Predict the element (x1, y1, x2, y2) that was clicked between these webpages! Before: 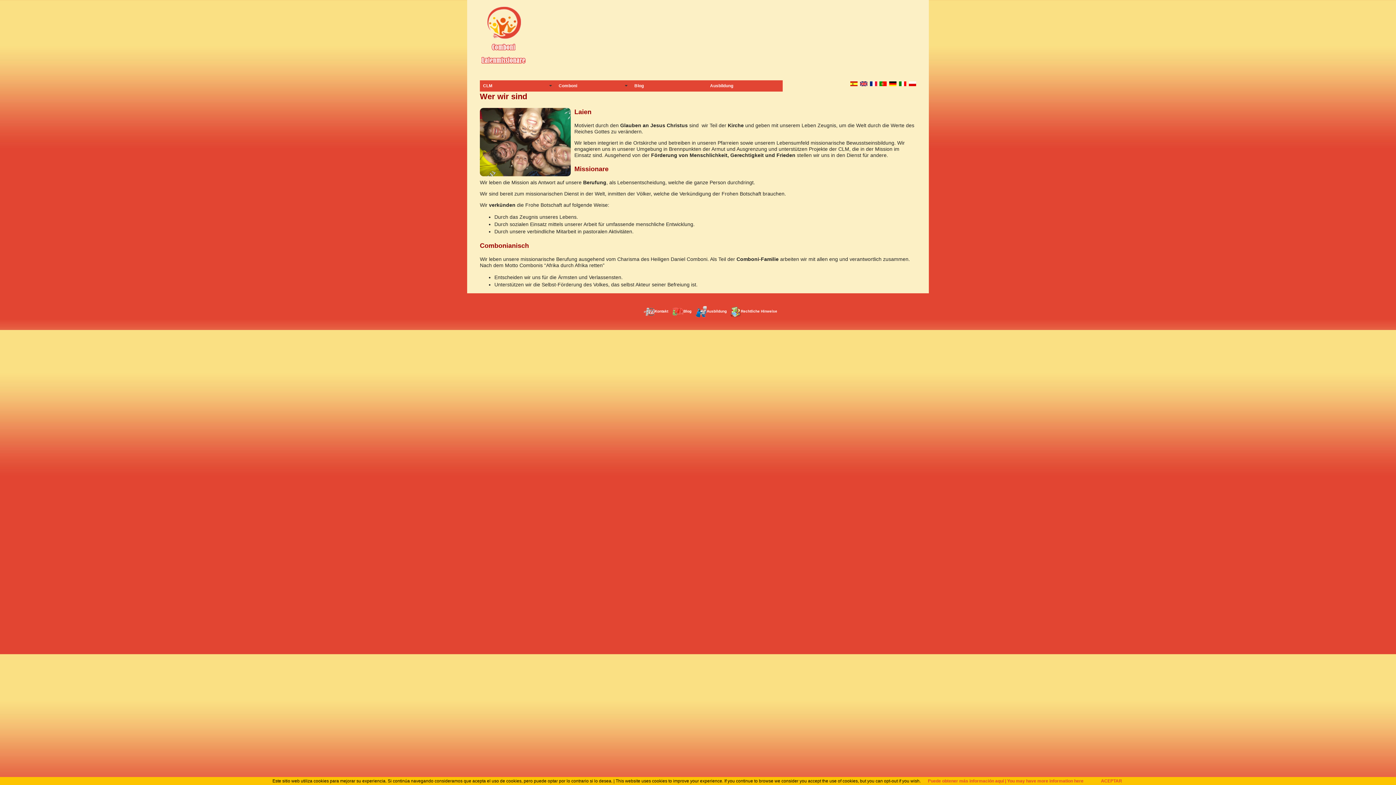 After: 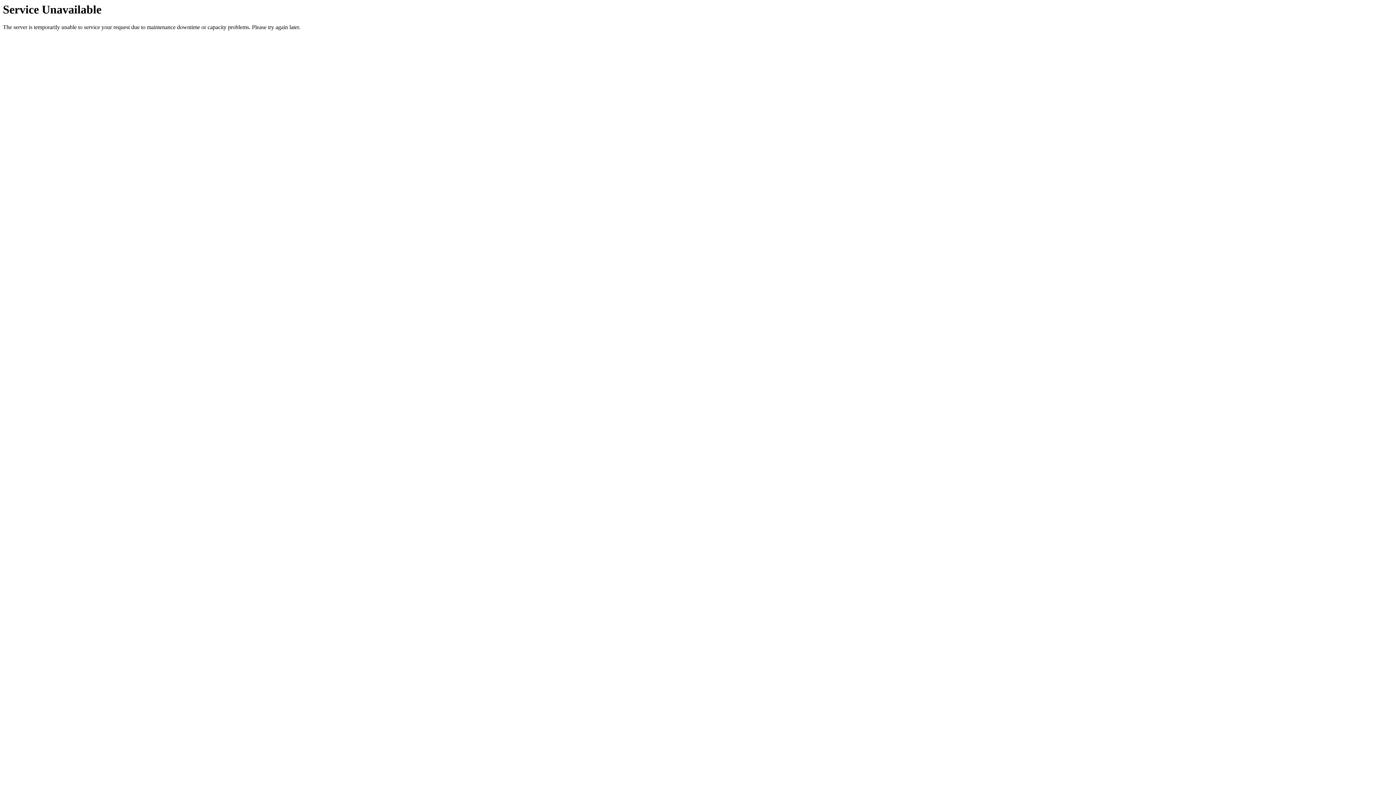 Action: bbox: (850, 80, 857, 86)